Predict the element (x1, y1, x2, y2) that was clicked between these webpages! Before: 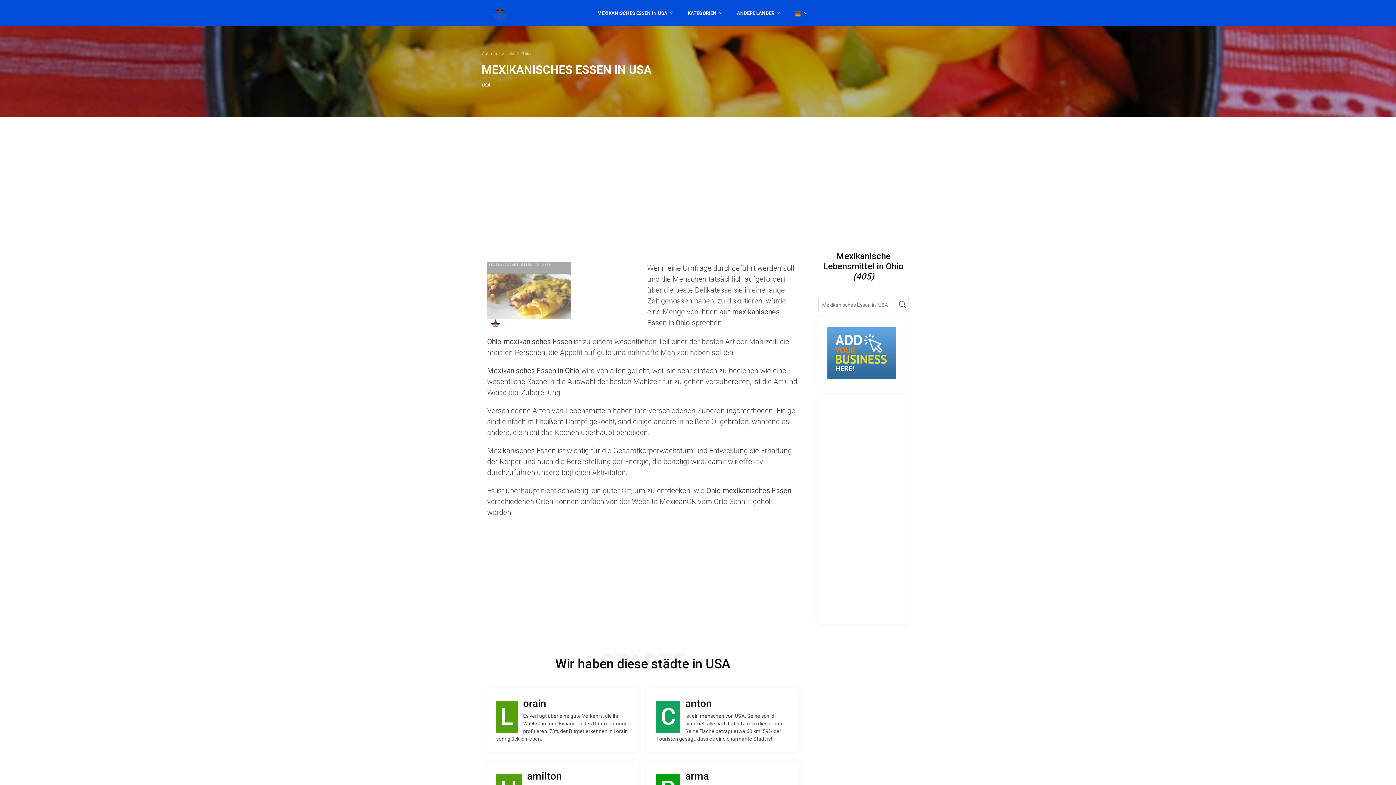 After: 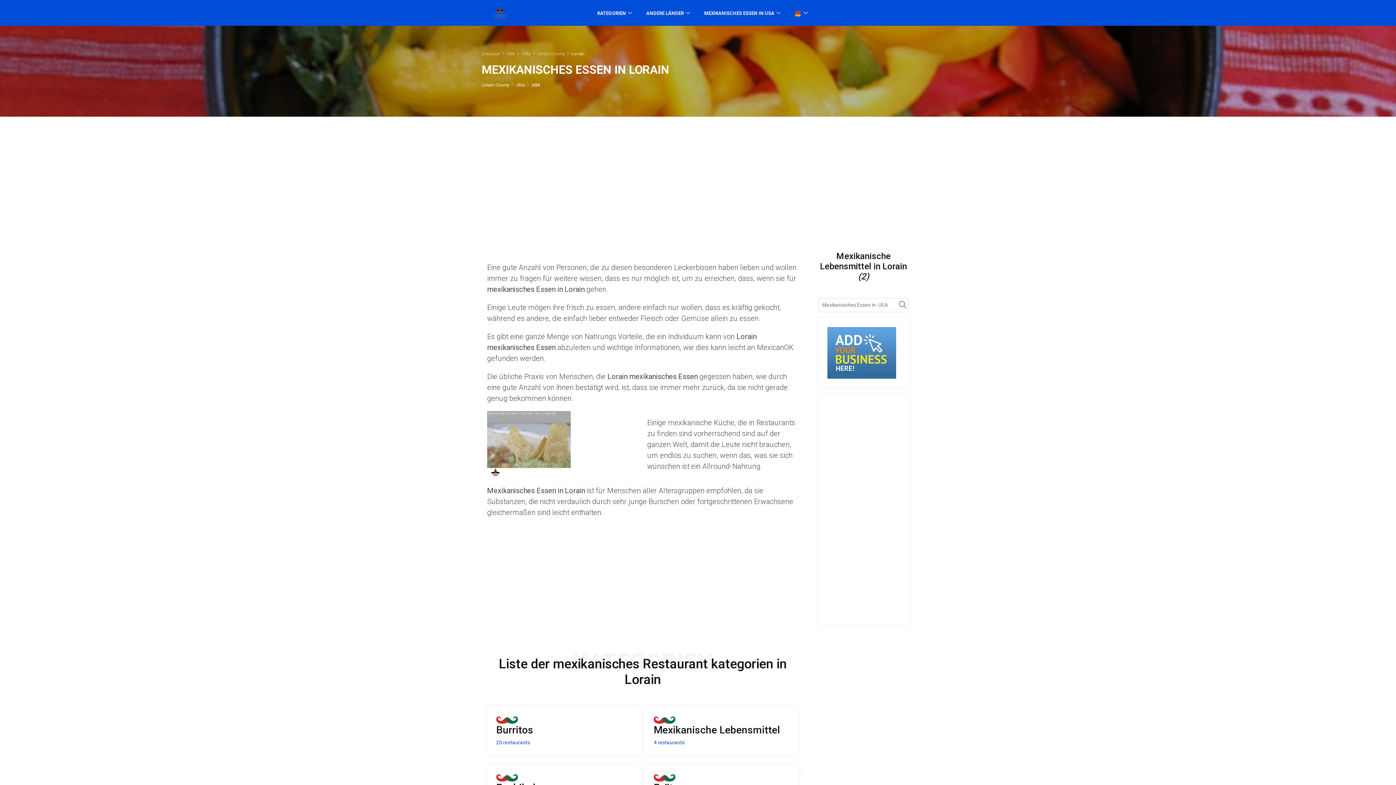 Action: label: Lorain bbox: (496, 697, 629, 709)